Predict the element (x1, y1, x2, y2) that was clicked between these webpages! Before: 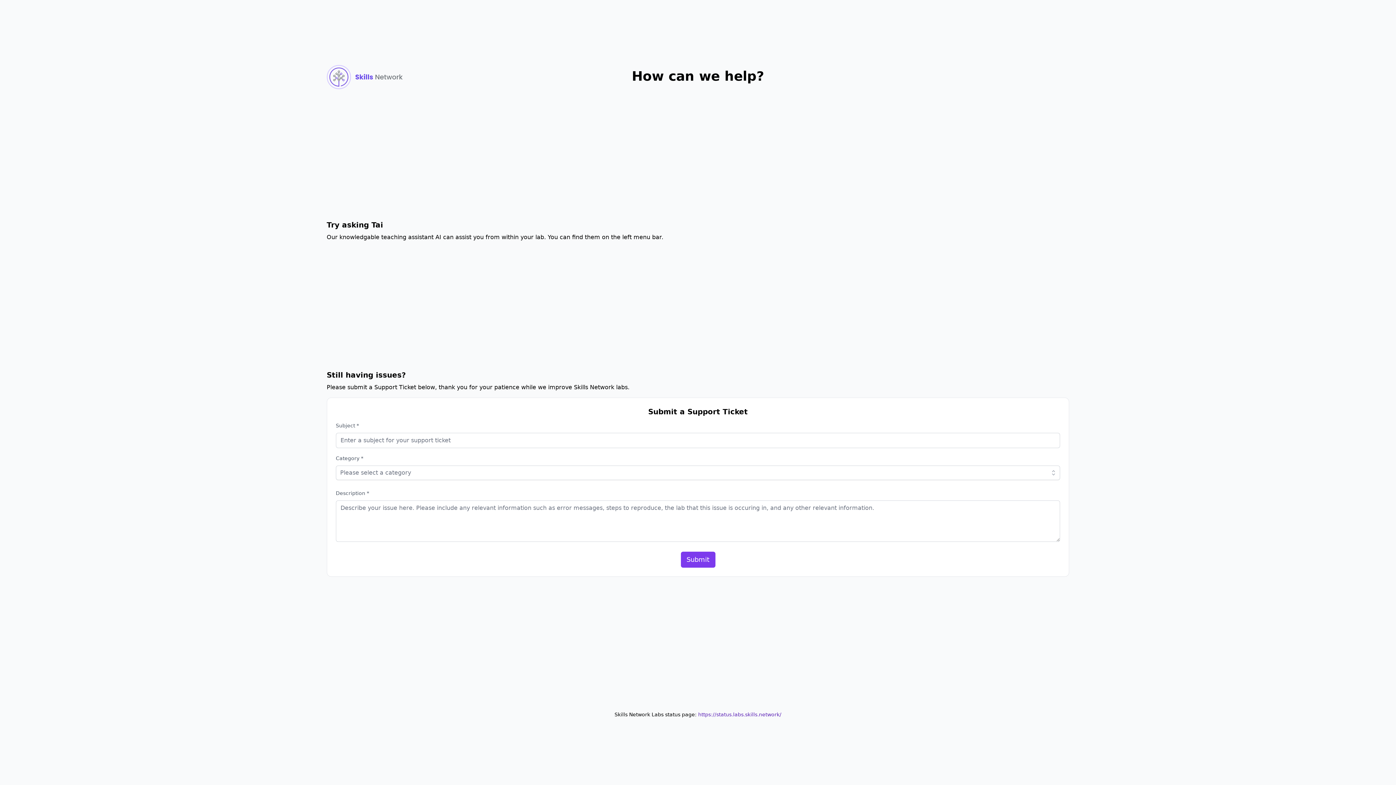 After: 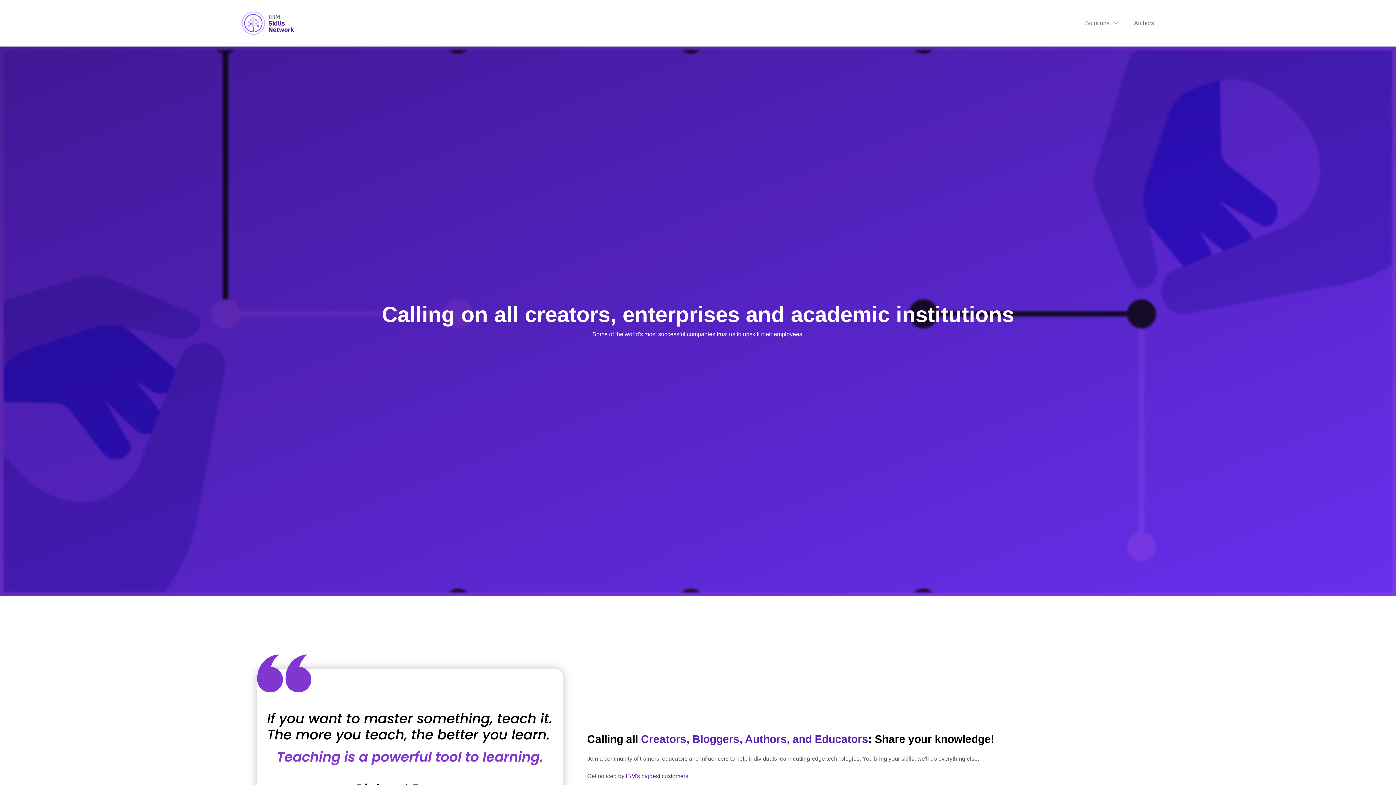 Action: bbox: (326, 61, 414, 91)